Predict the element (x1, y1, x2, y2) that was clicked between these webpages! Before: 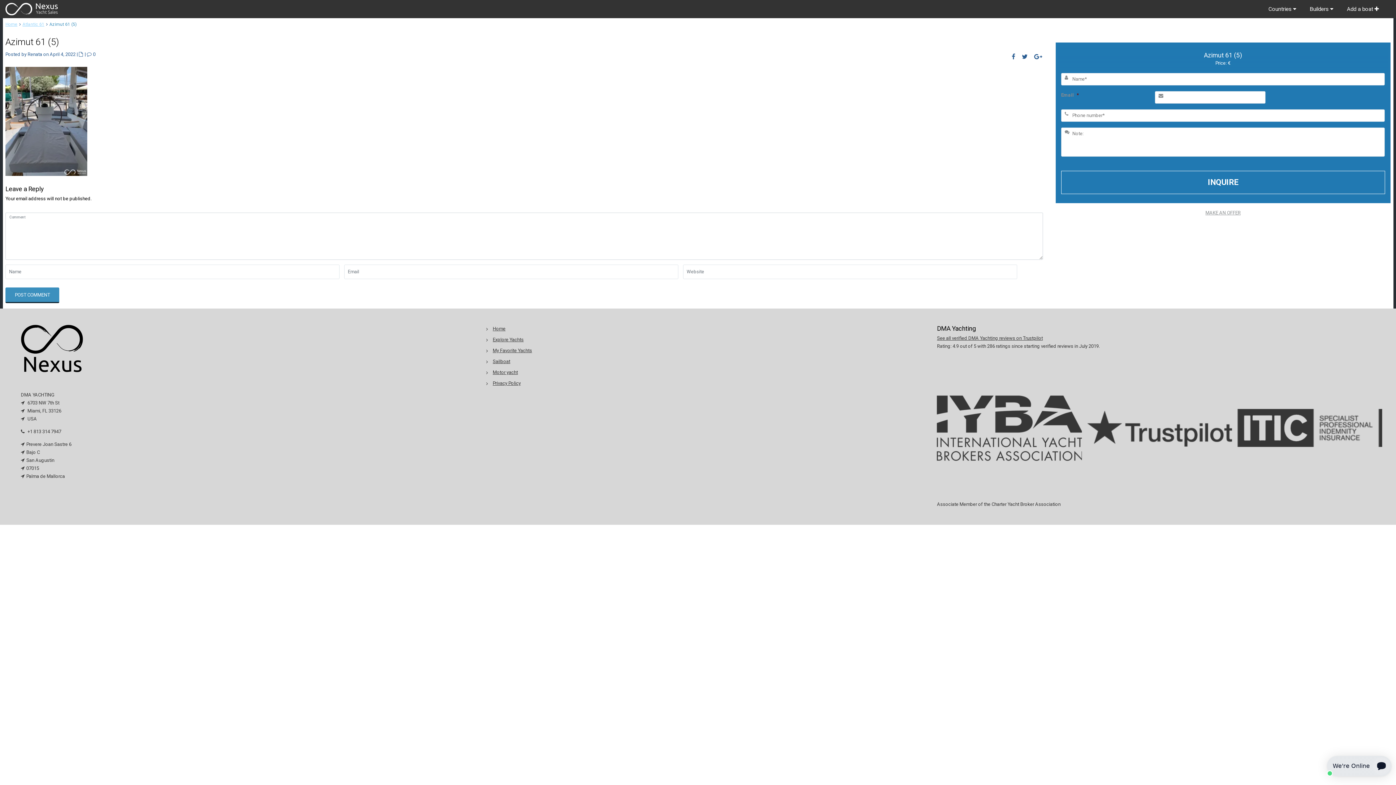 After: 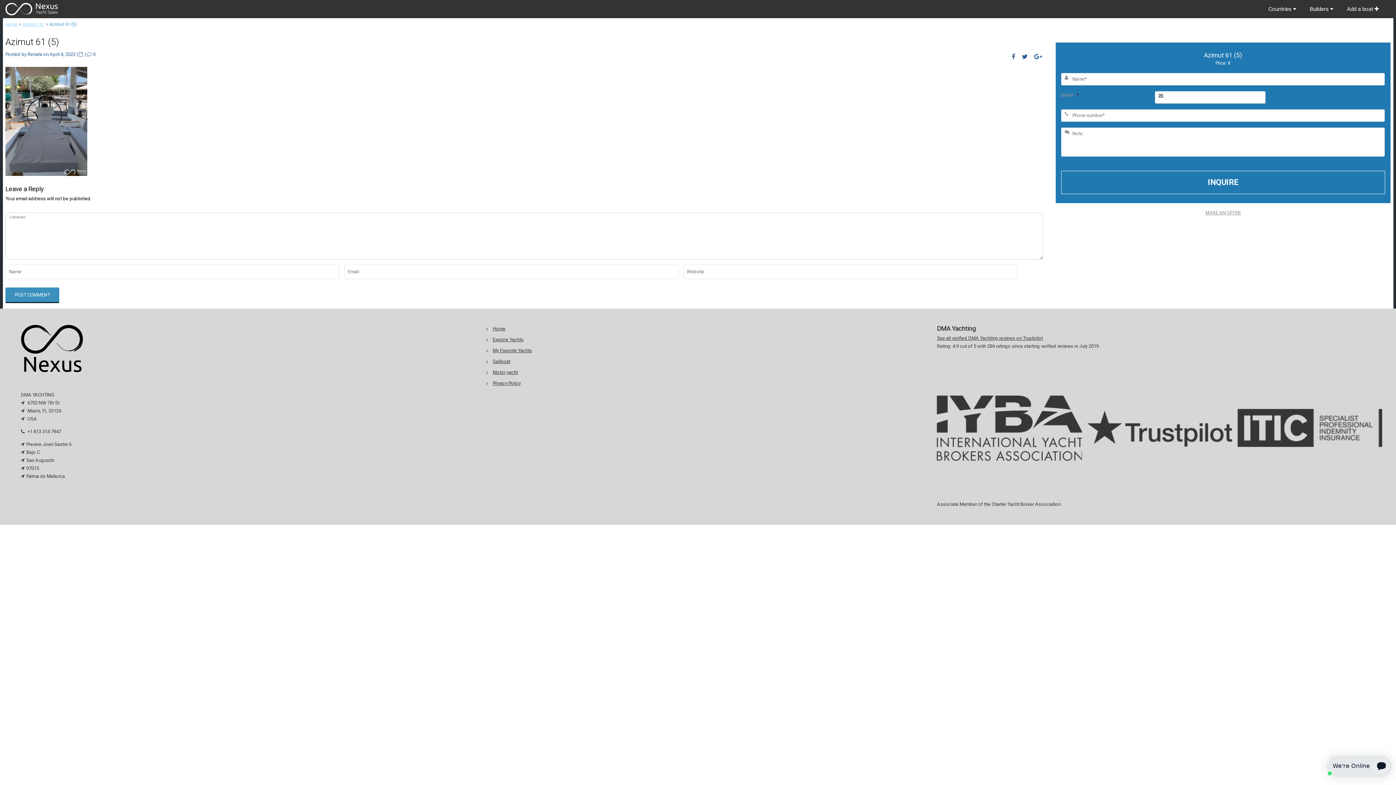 Action: bbox: (1011, 53, 1016, 60)